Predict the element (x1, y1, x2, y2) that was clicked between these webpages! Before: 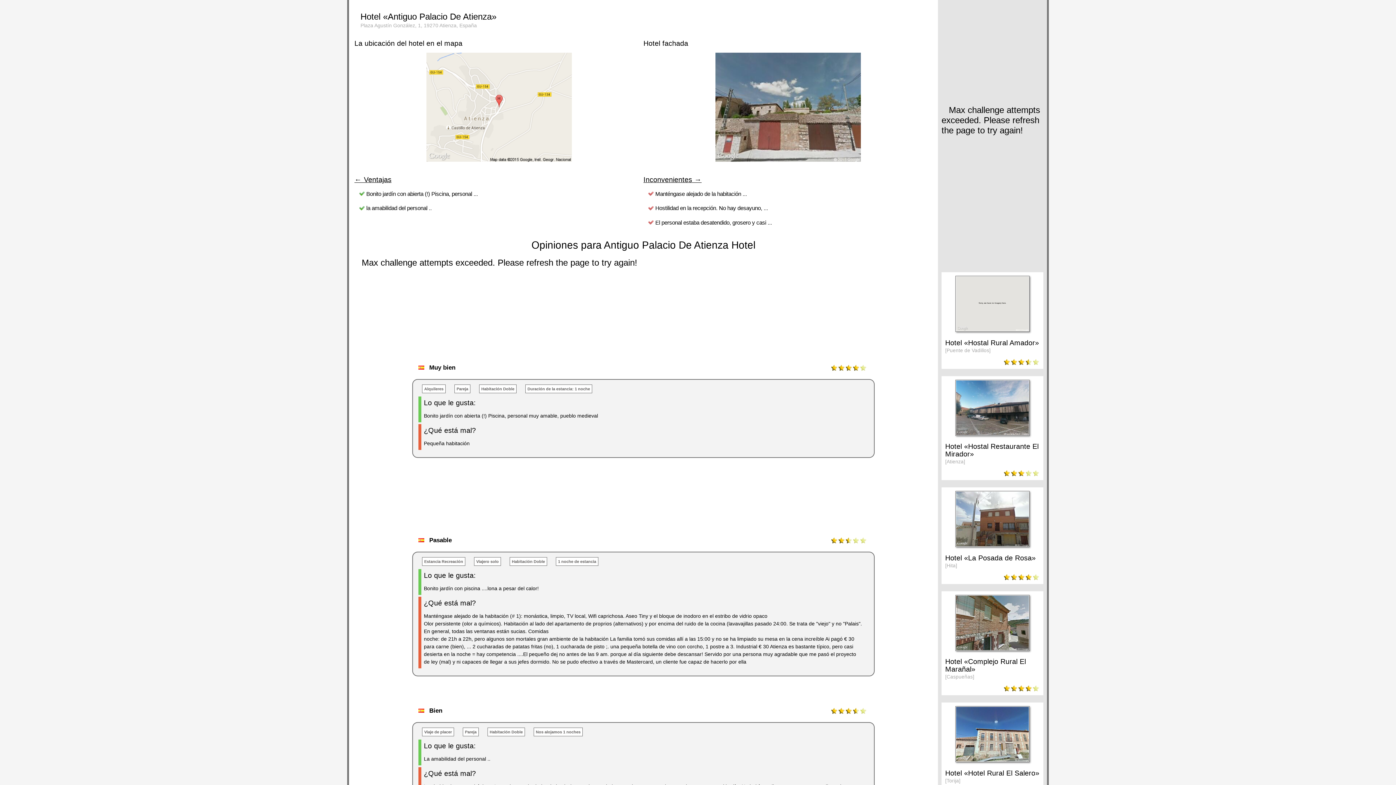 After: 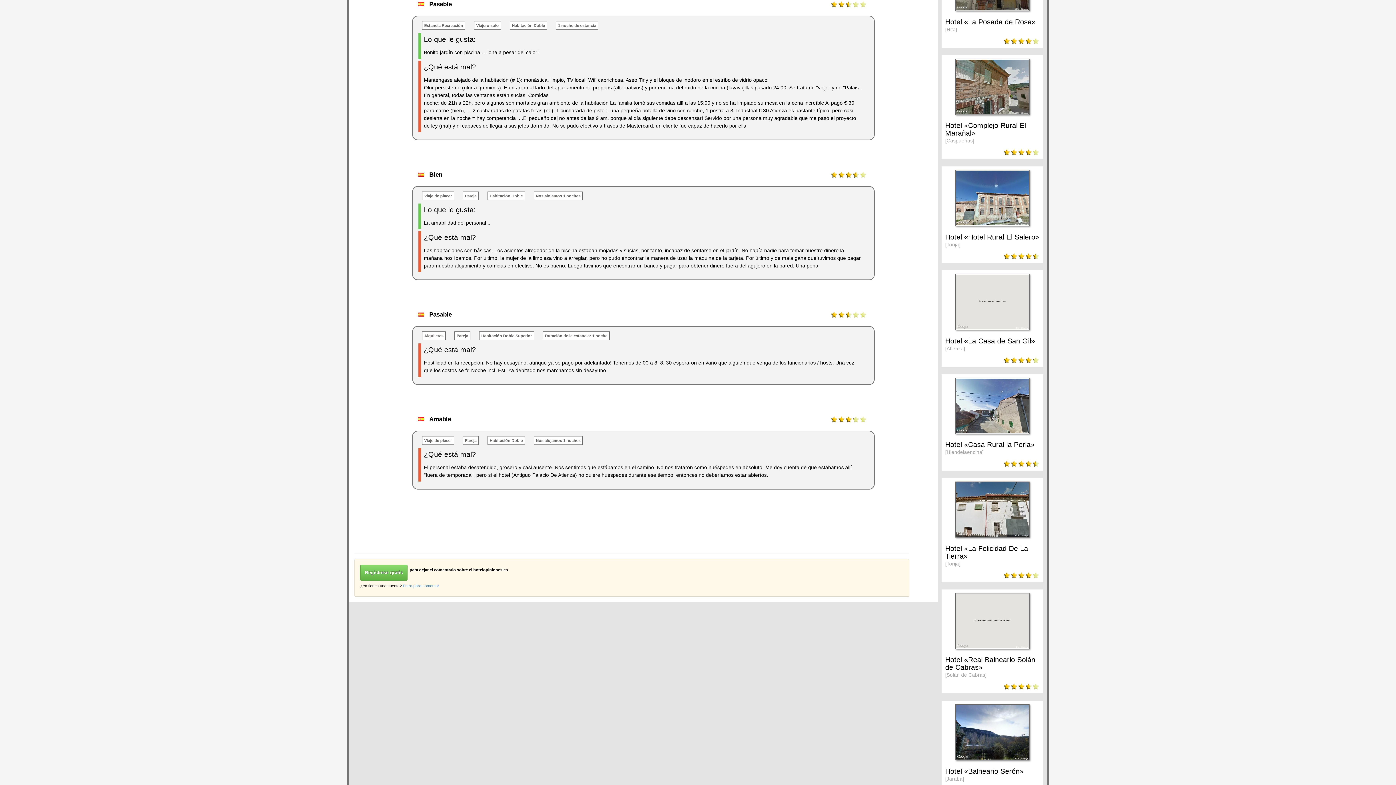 Action: label: Manténgase alejado de la habitación ... bbox: (655, 190, 747, 197)